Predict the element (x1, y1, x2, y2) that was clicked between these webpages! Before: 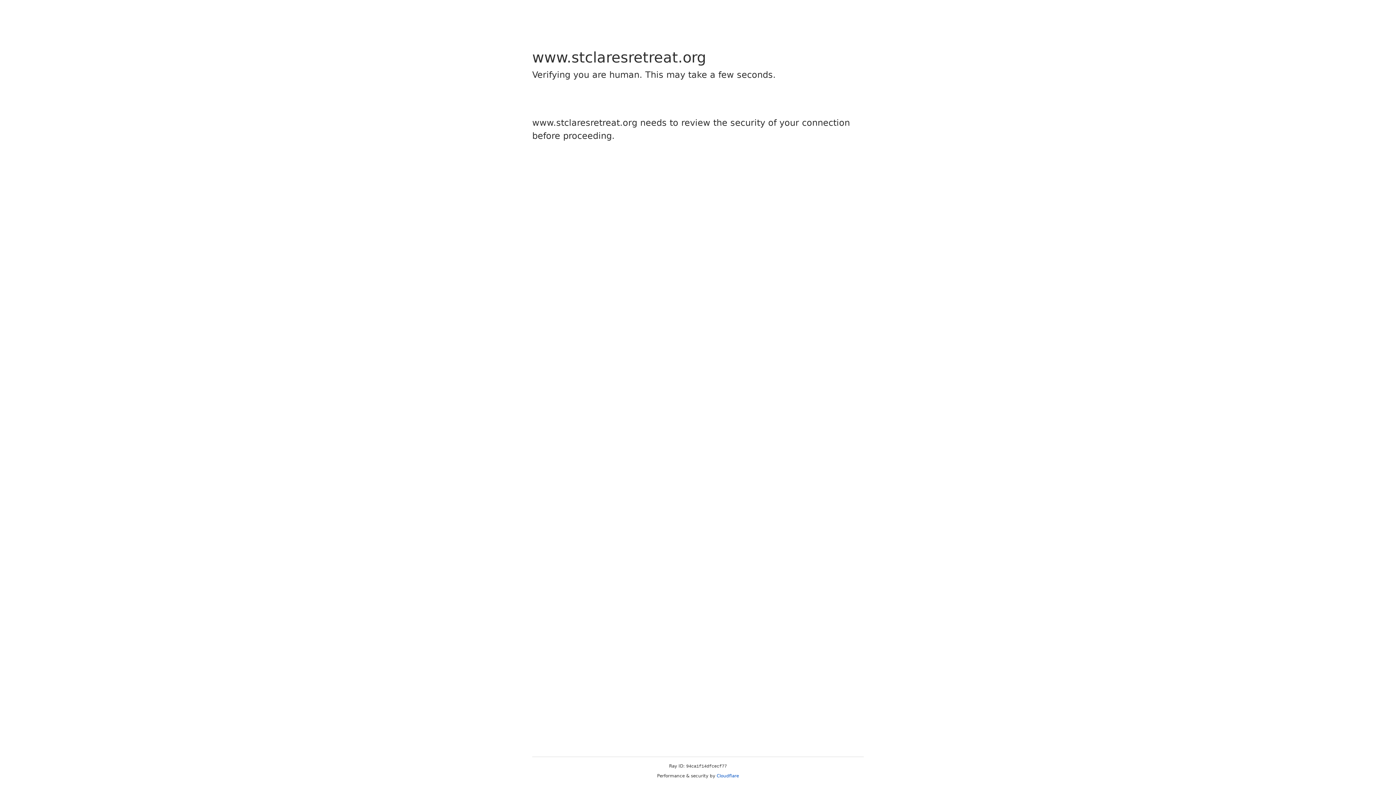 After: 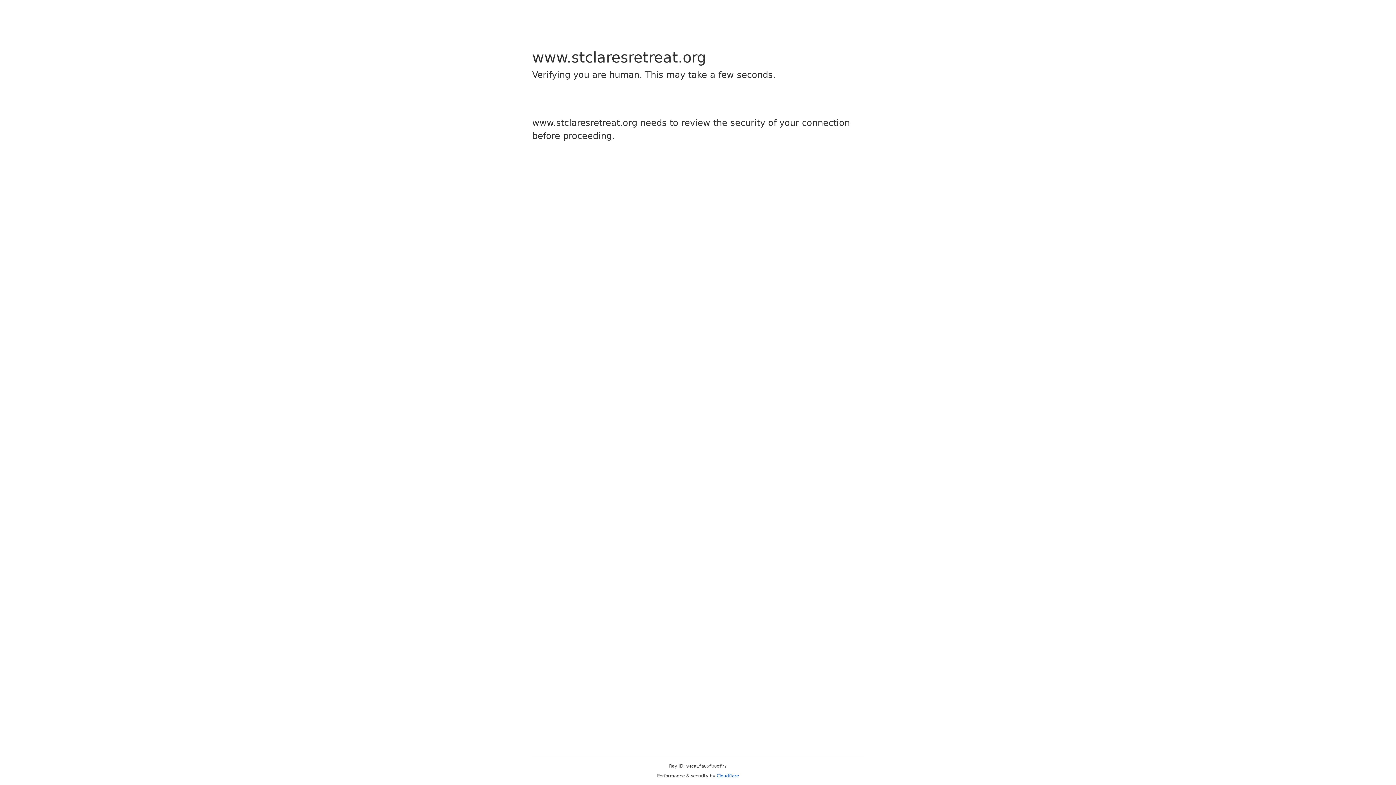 Action: bbox: (716, 773, 739, 778) label: Cloudflare